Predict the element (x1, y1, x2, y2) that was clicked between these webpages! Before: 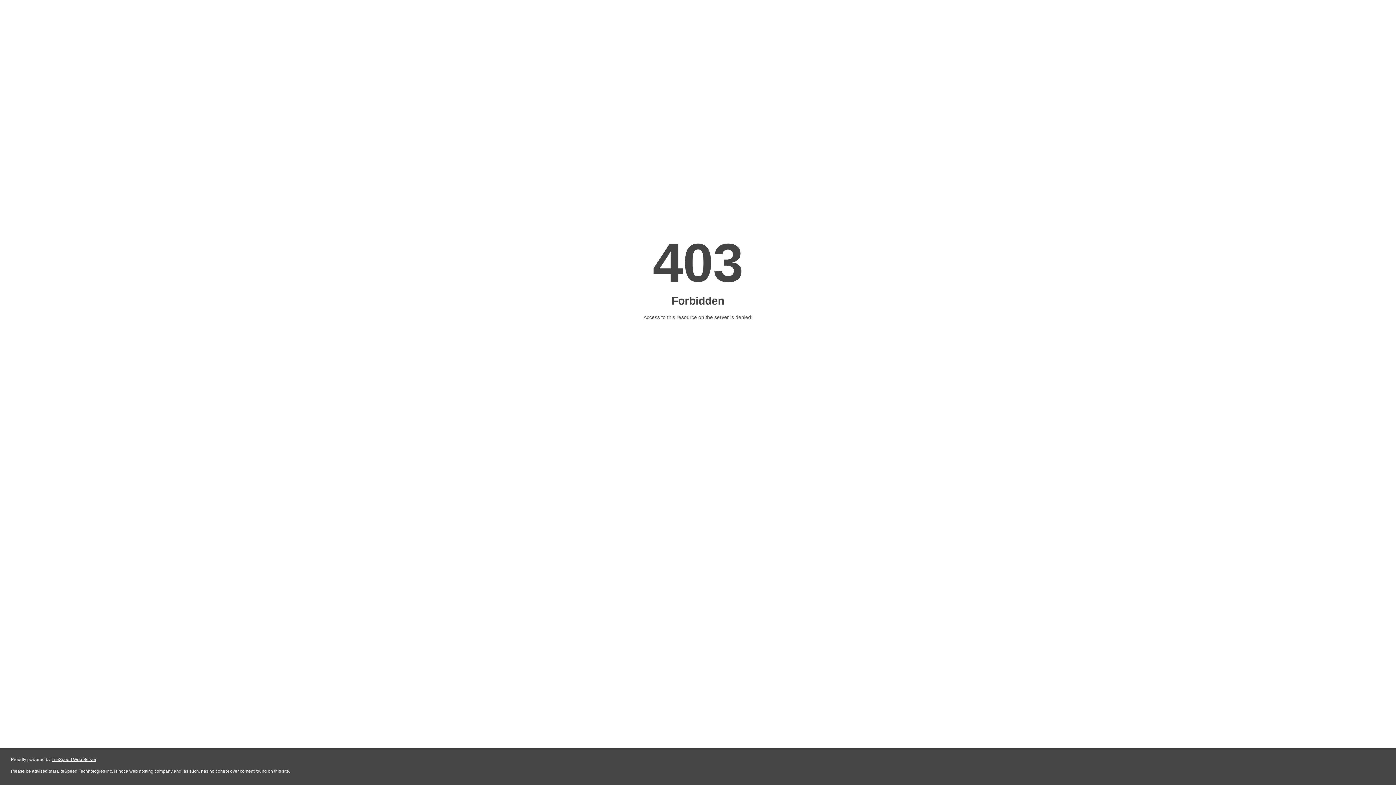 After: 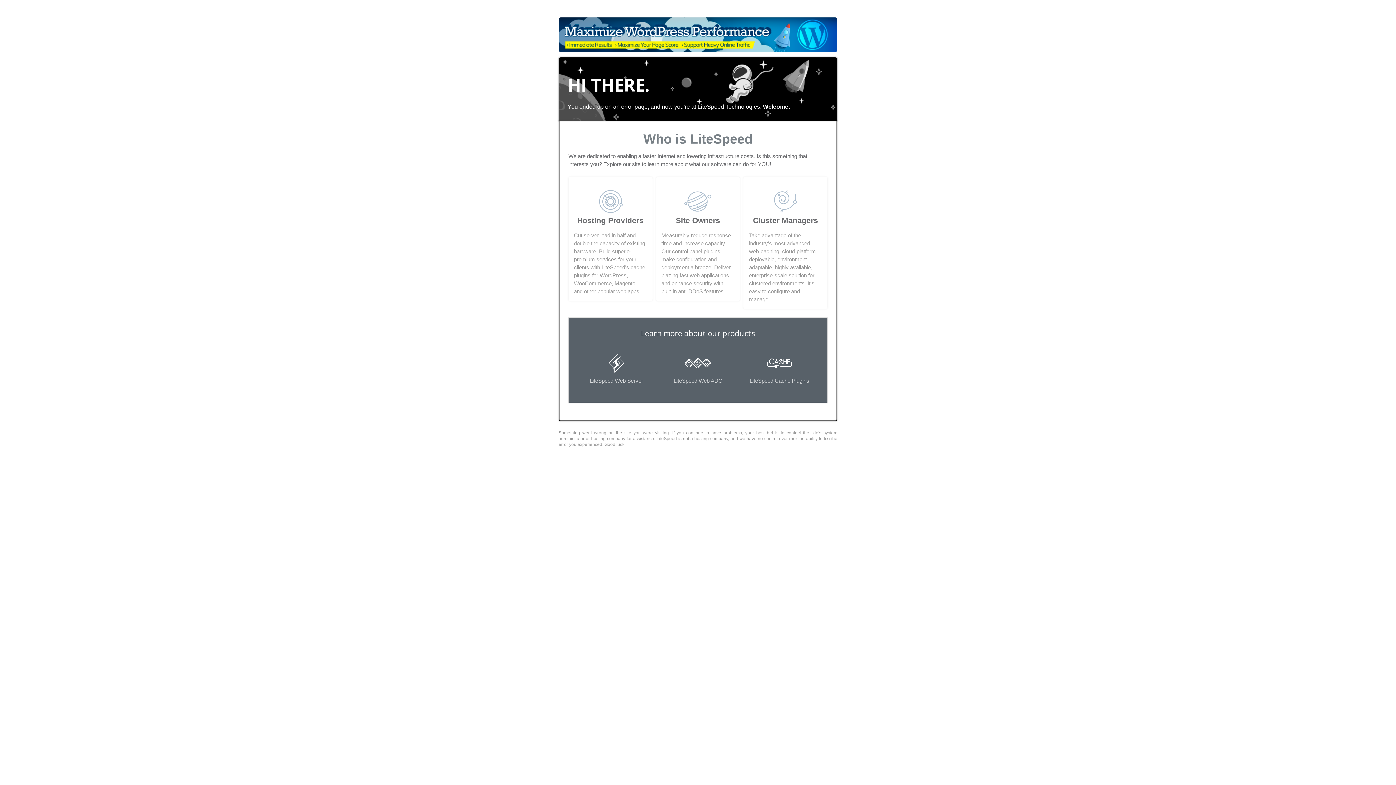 Action: bbox: (51, 757, 96, 762) label: LiteSpeed Web Server